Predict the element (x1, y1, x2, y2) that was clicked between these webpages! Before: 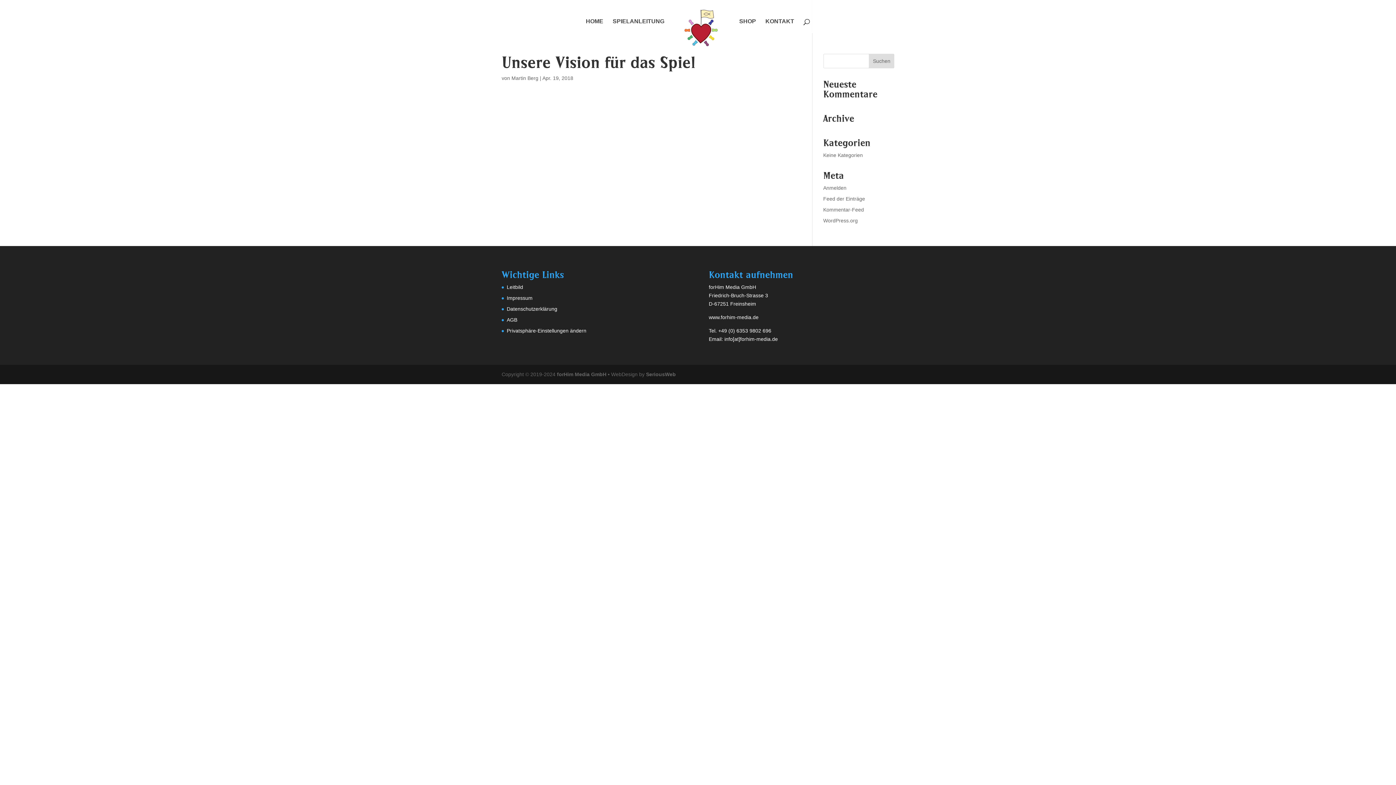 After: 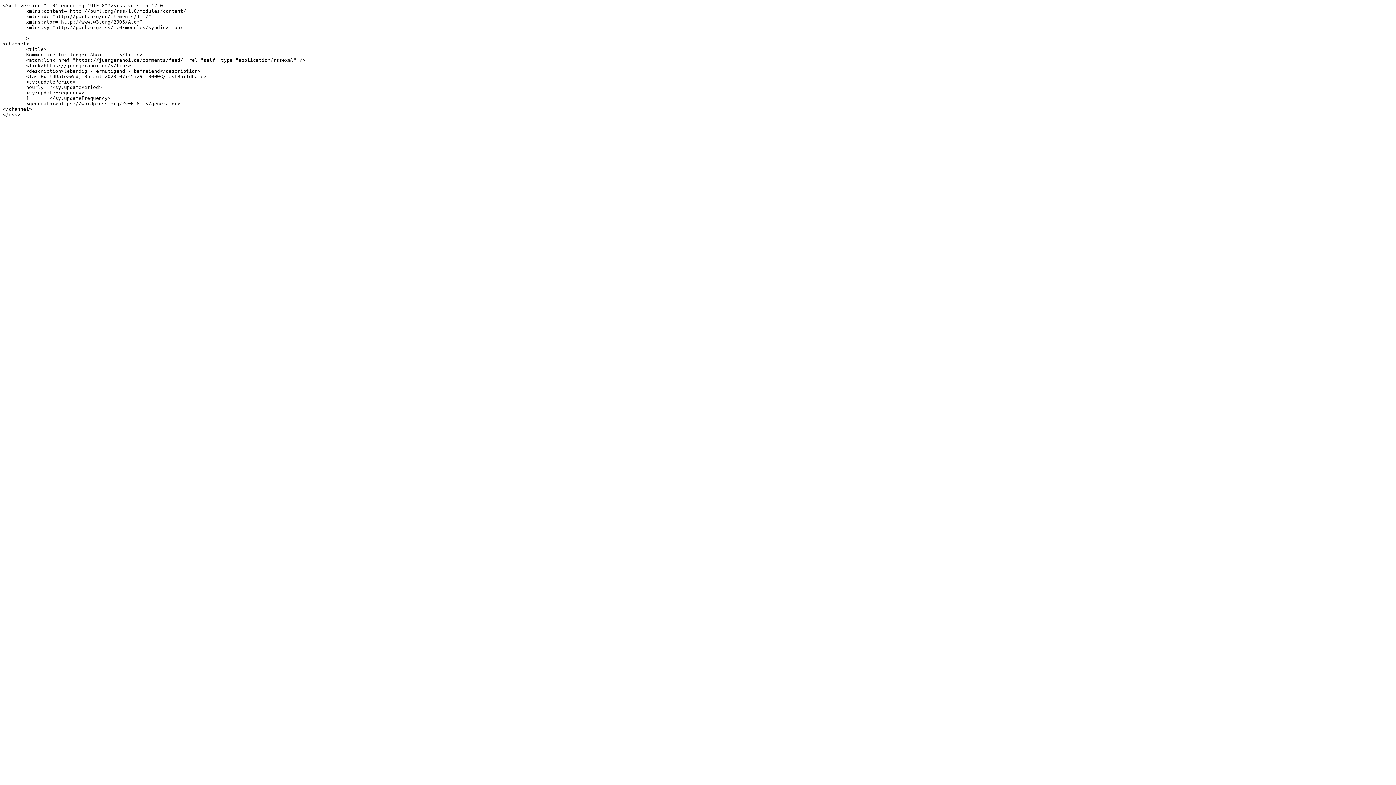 Action: label: Kommentar-Feed bbox: (823, 206, 864, 212)